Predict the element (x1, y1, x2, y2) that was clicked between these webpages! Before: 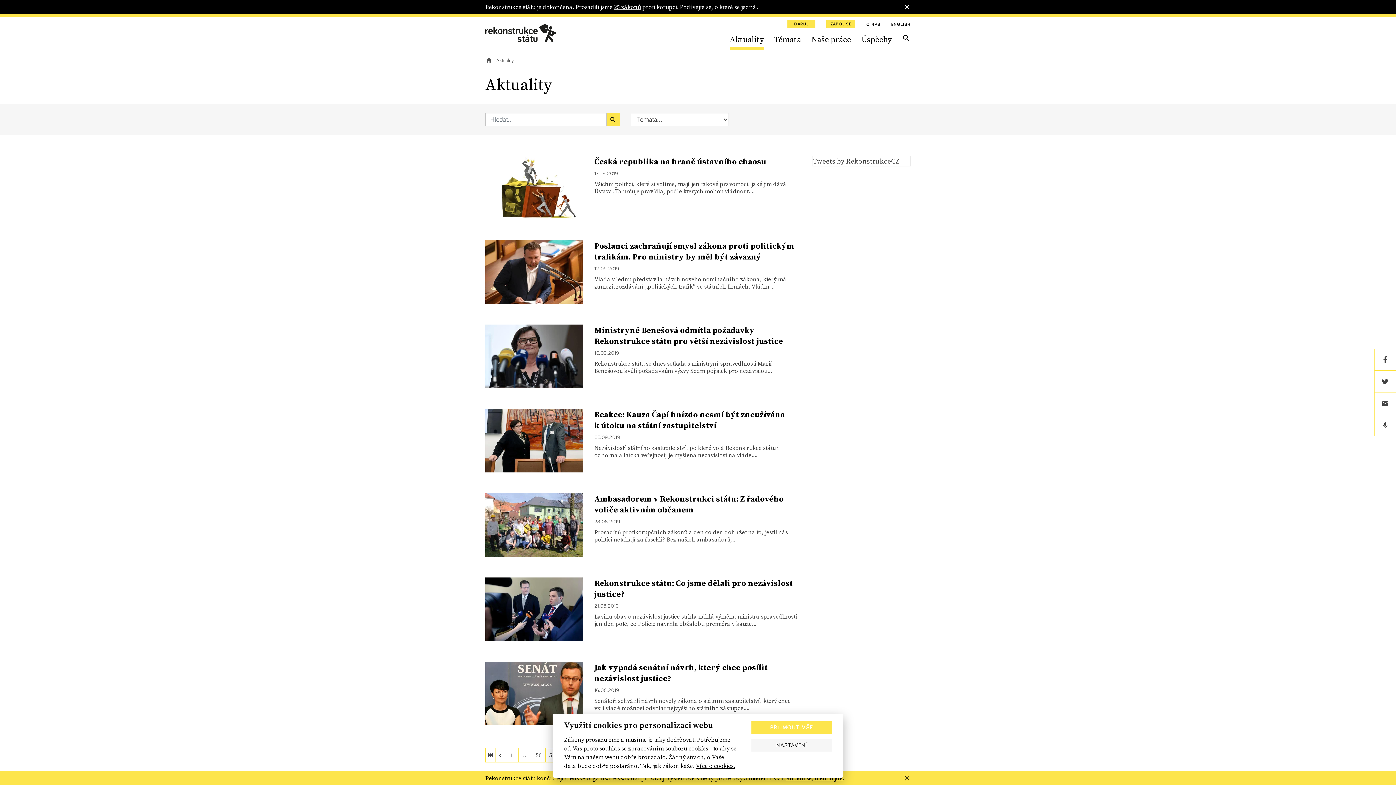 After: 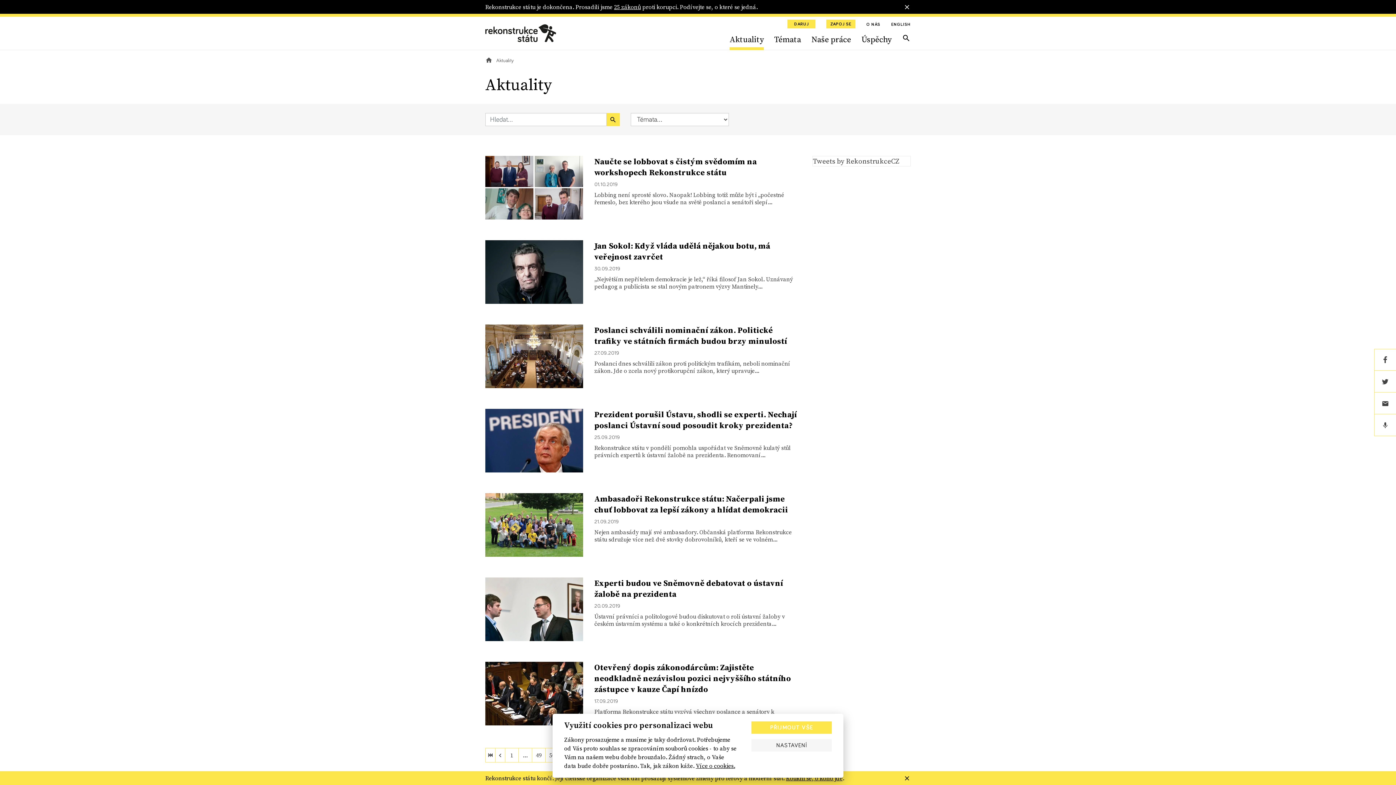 Action: bbox: (495, 748, 505, 762) label: previous